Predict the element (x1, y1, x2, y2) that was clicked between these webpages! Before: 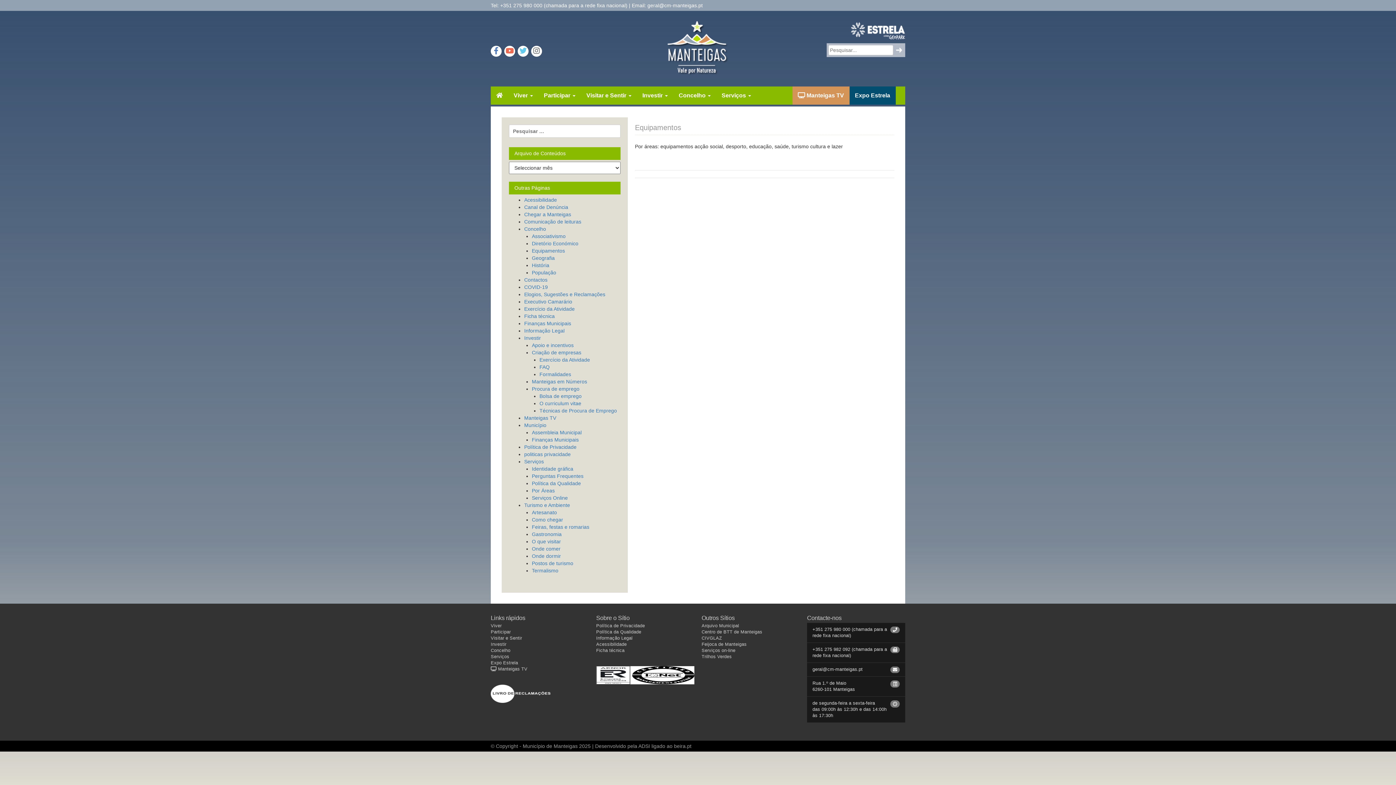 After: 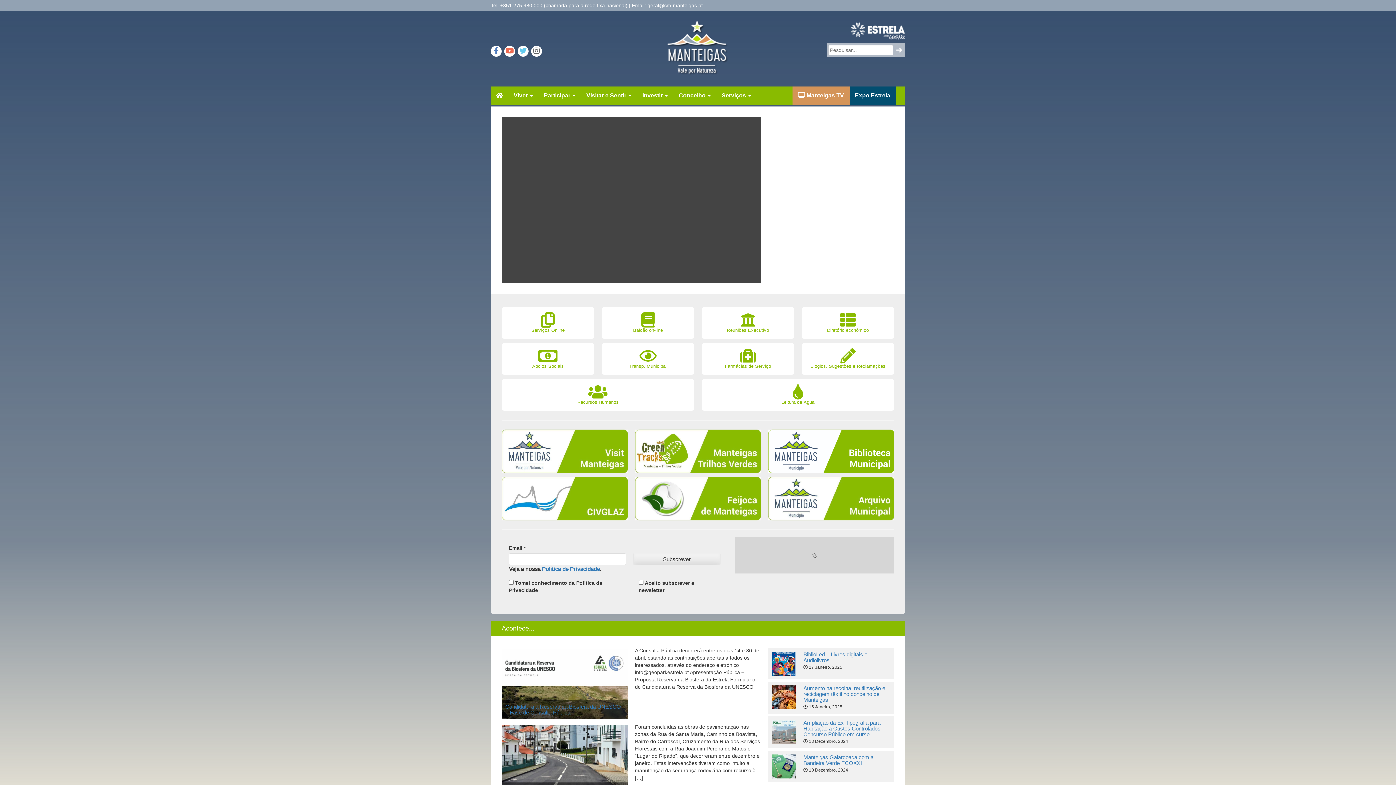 Action: label: Município de Manteigas 2025 bbox: (522, 743, 590, 749)